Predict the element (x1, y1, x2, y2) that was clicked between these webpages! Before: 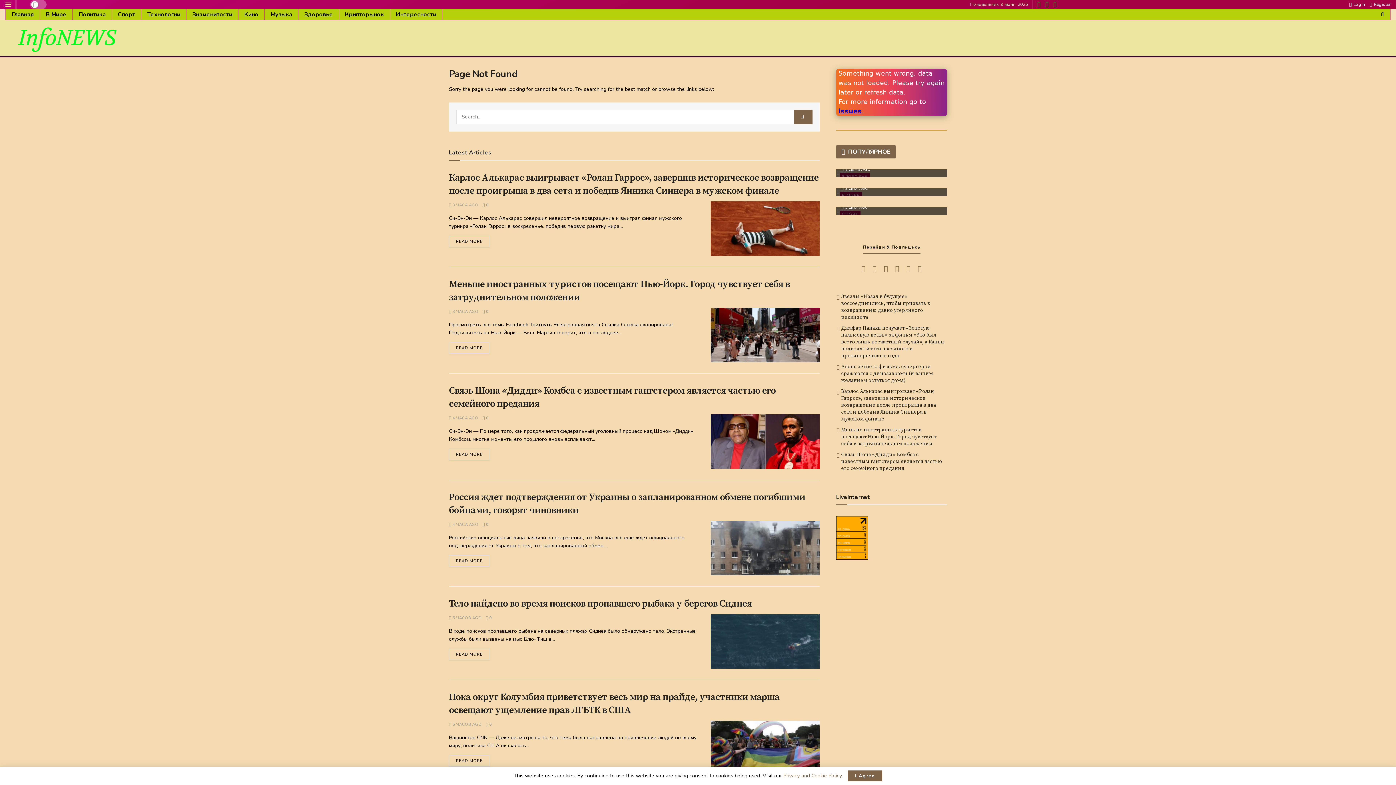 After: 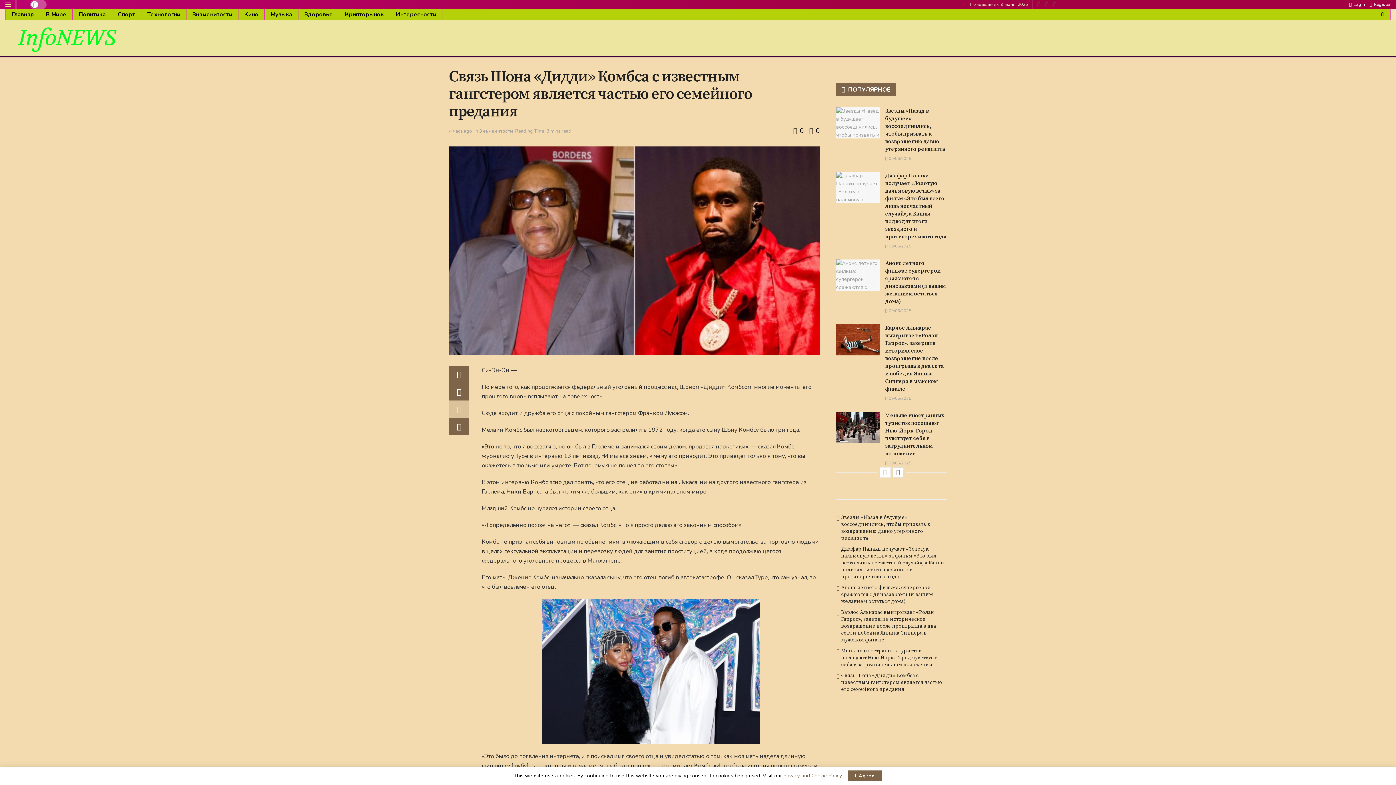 Action: bbox: (449, 415, 478, 420) label:  4 ЧАСА AGO